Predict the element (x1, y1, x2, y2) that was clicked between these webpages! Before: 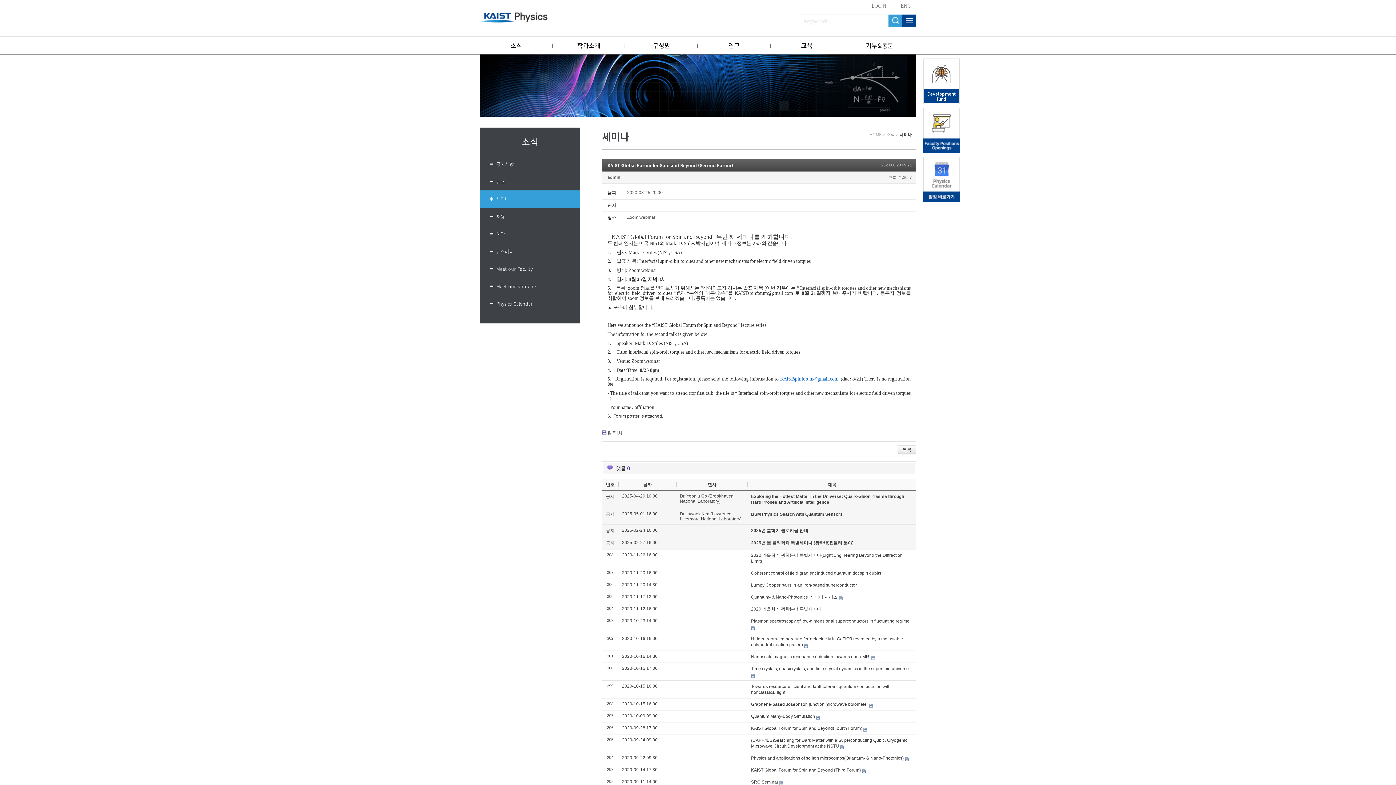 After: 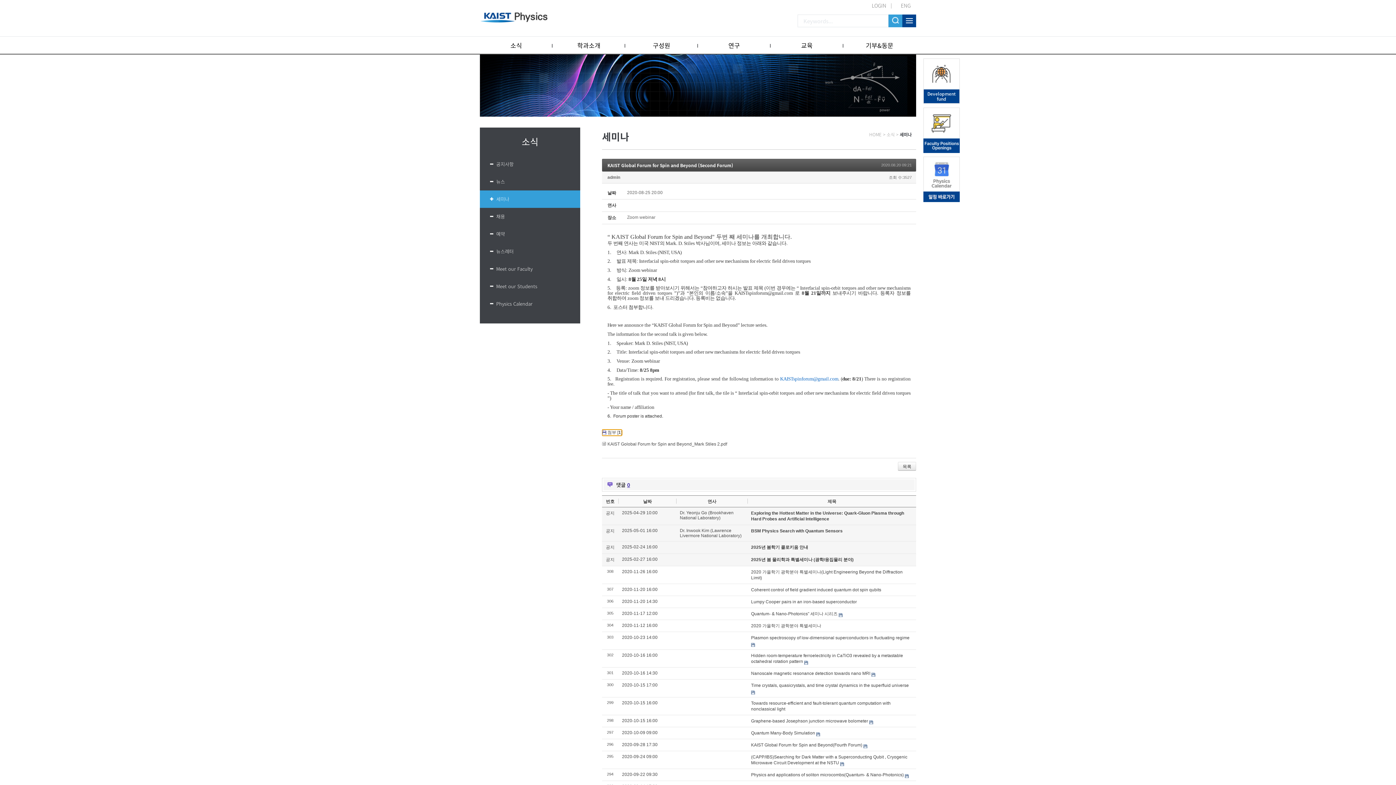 Action: bbox: (602, 429, 622, 436) label: 첨부 [1]